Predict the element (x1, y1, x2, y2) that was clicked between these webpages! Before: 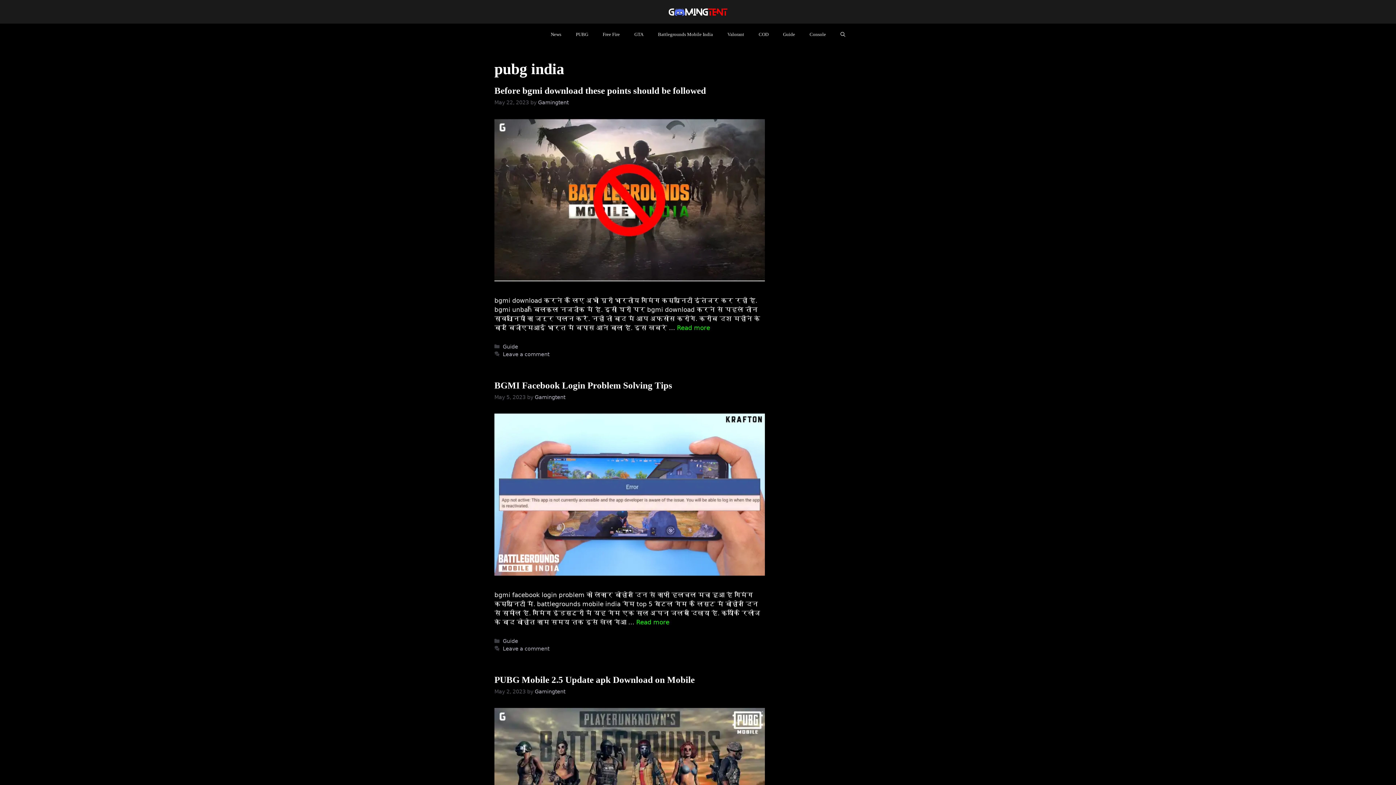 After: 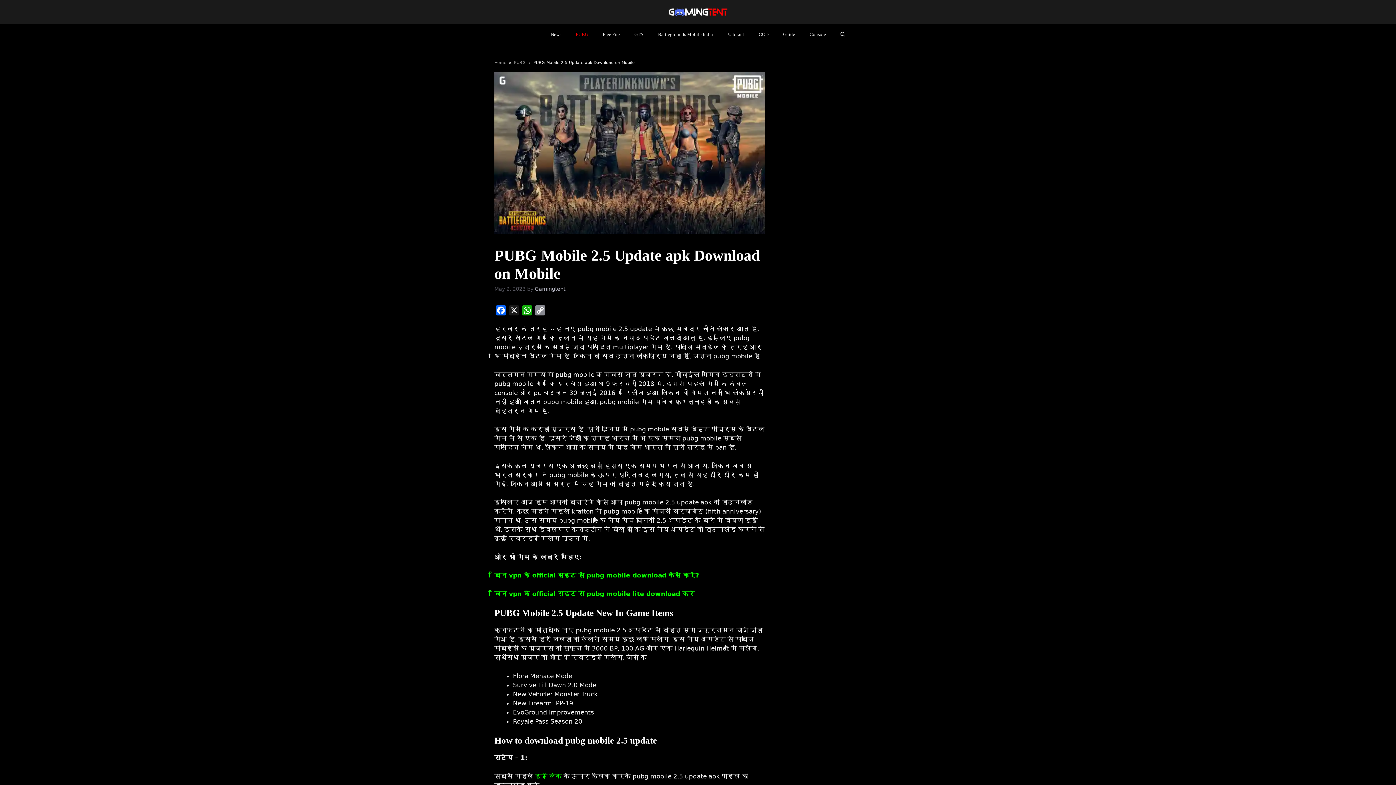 Action: bbox: (494, 675, 694, 685) label: PUBG Mobile 2.5 Update apk Download on Mobile